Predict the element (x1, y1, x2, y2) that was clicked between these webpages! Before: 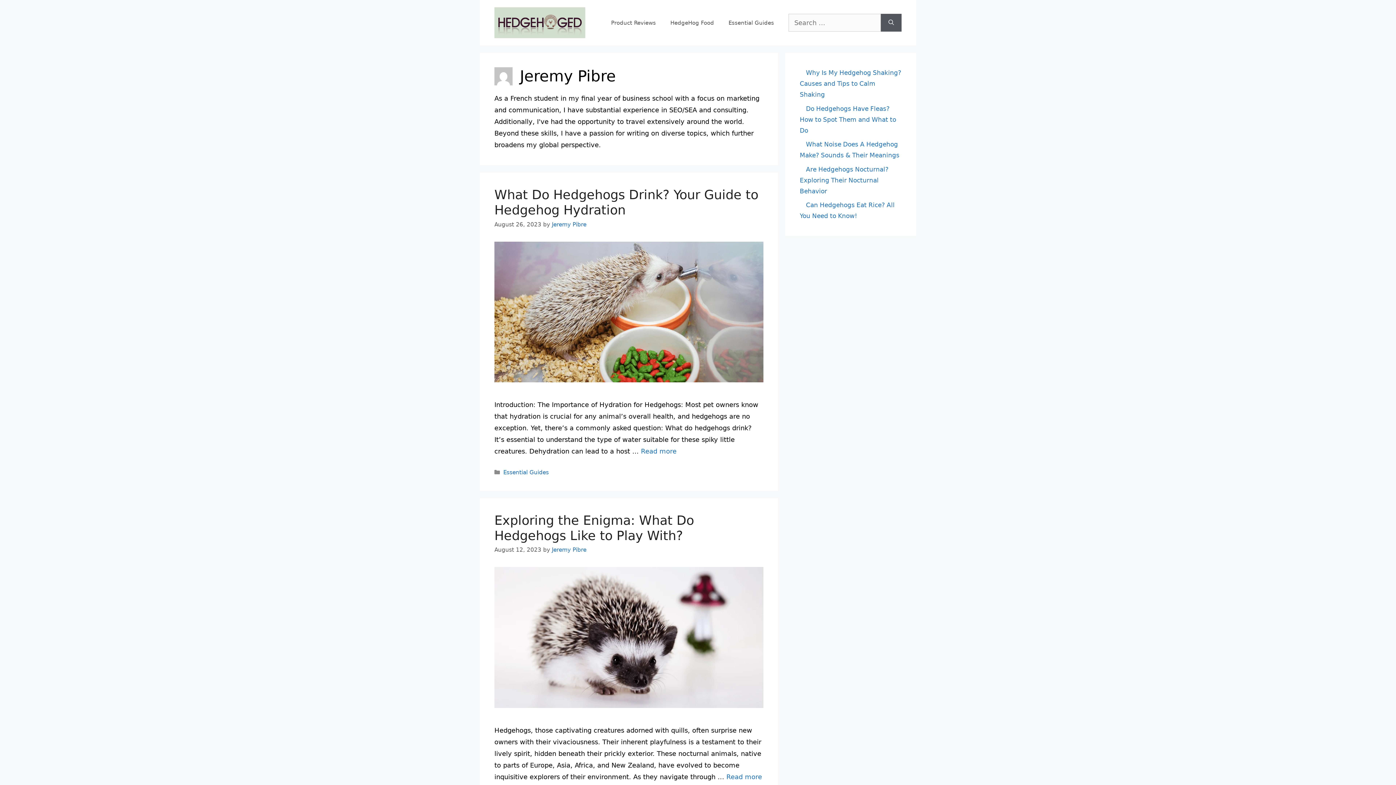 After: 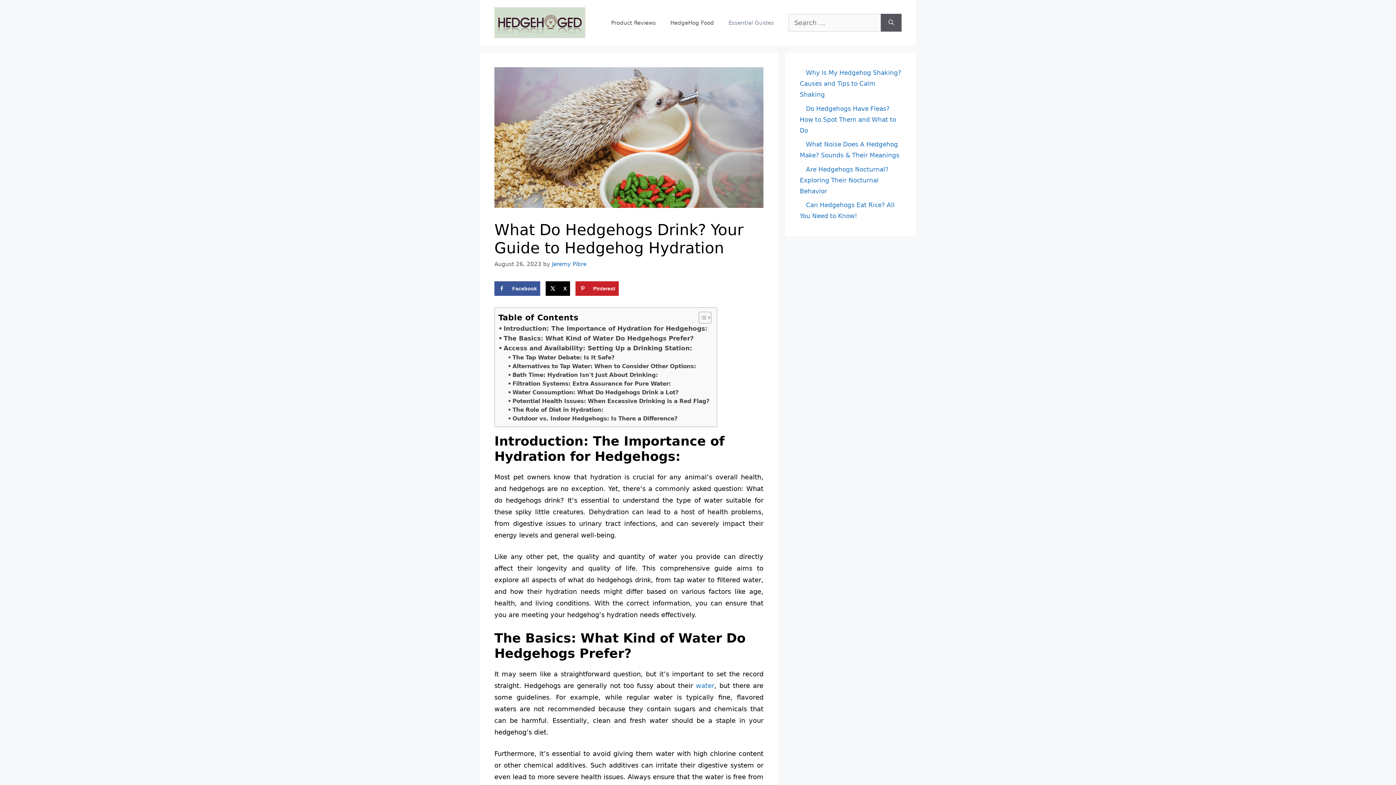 Action: bbox: (494, 376, 763, 384)